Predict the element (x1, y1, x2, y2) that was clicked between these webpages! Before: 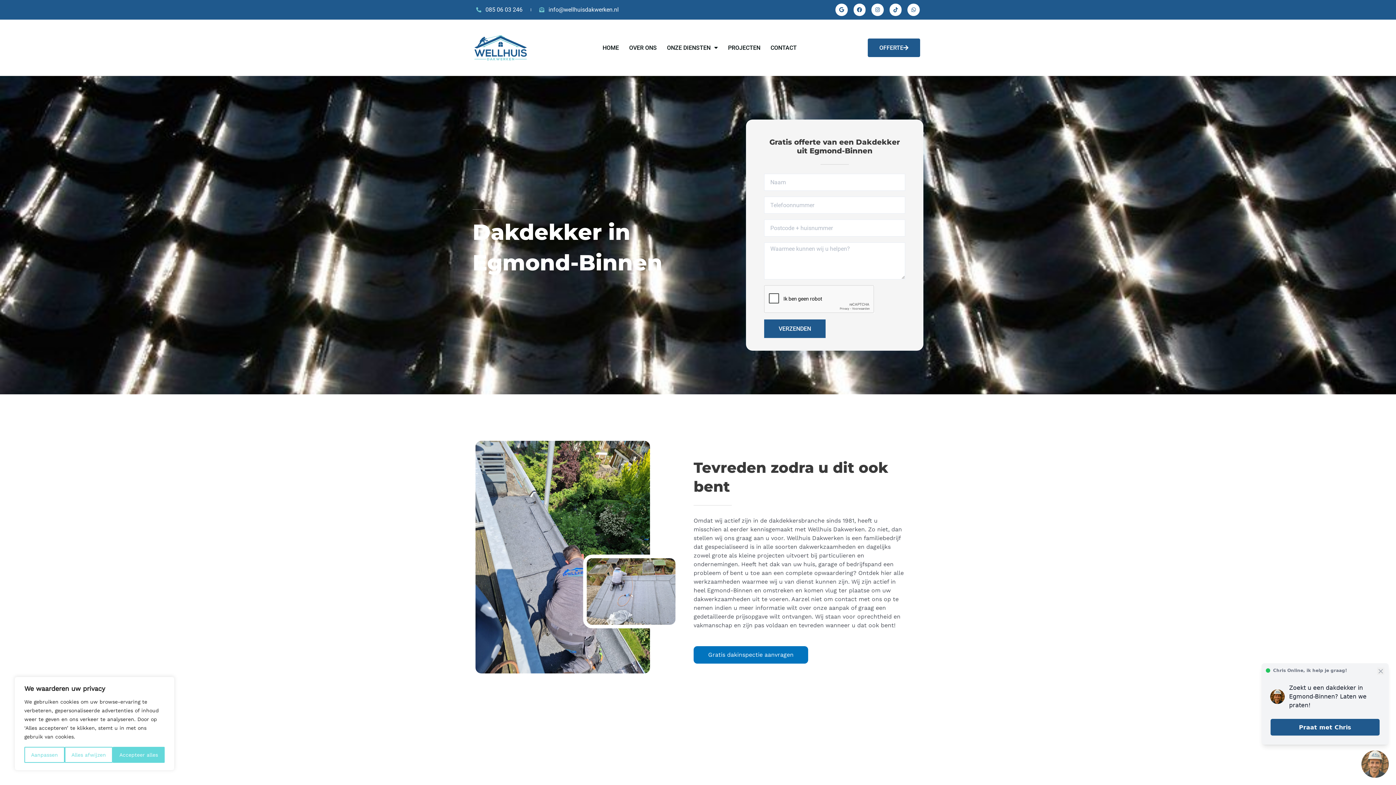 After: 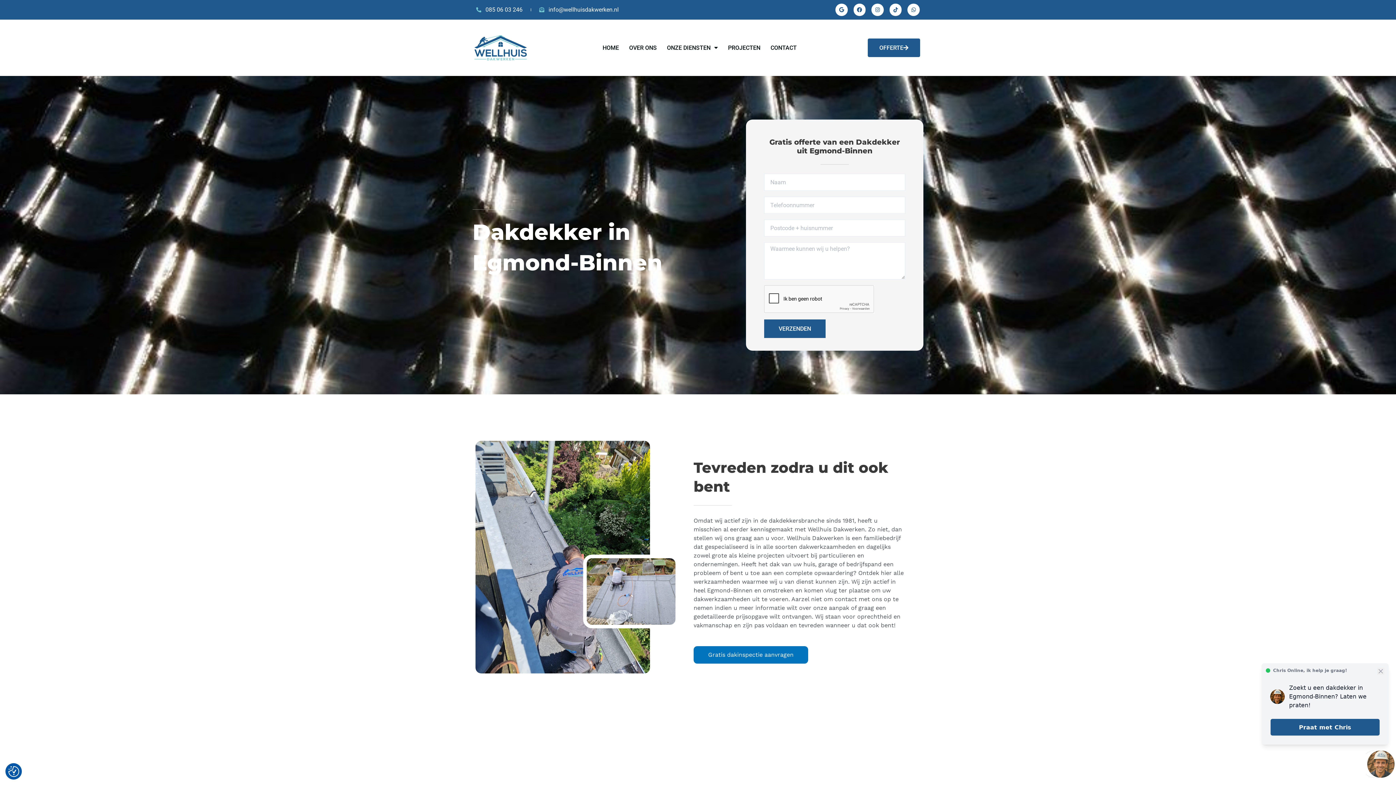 Action: bbox: (112, 747, 164, 763) label: Accepteer alles